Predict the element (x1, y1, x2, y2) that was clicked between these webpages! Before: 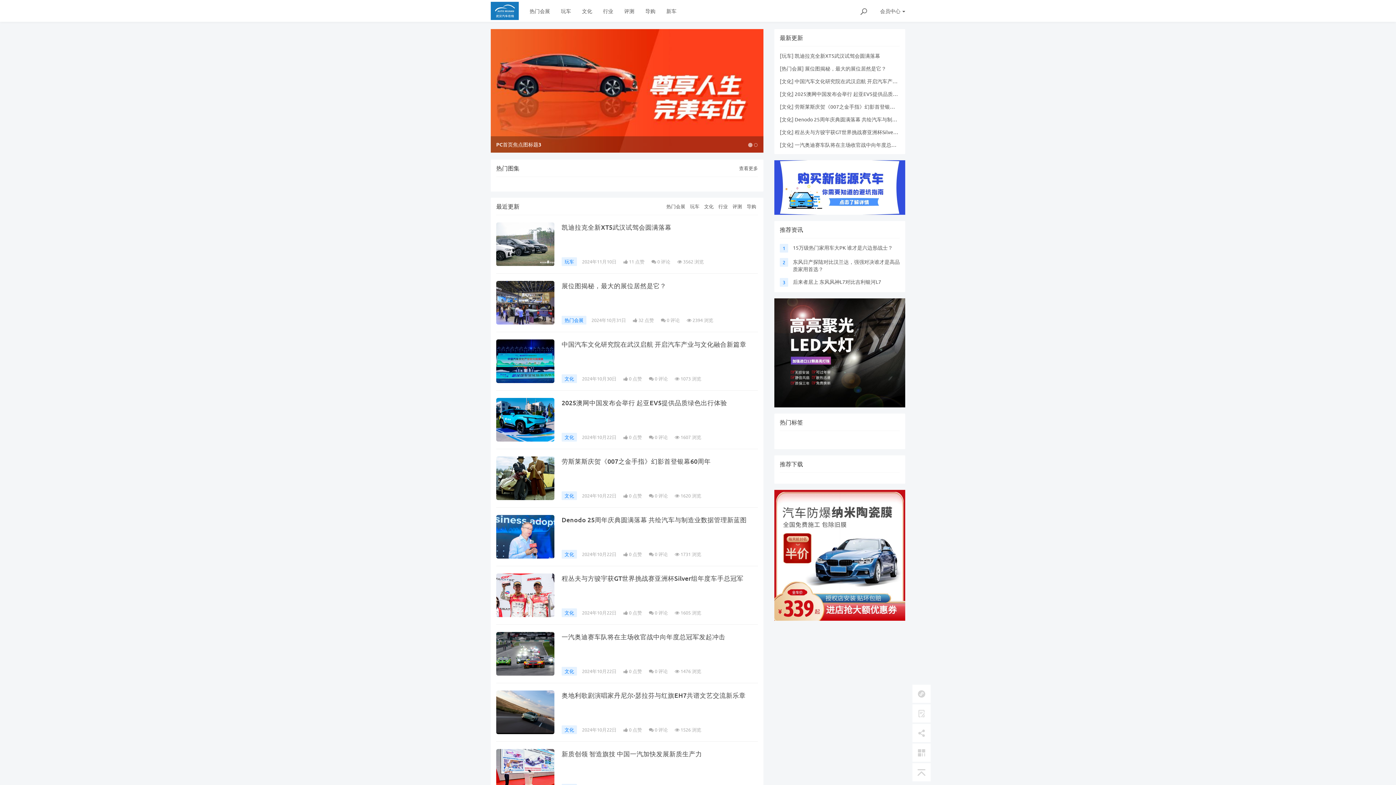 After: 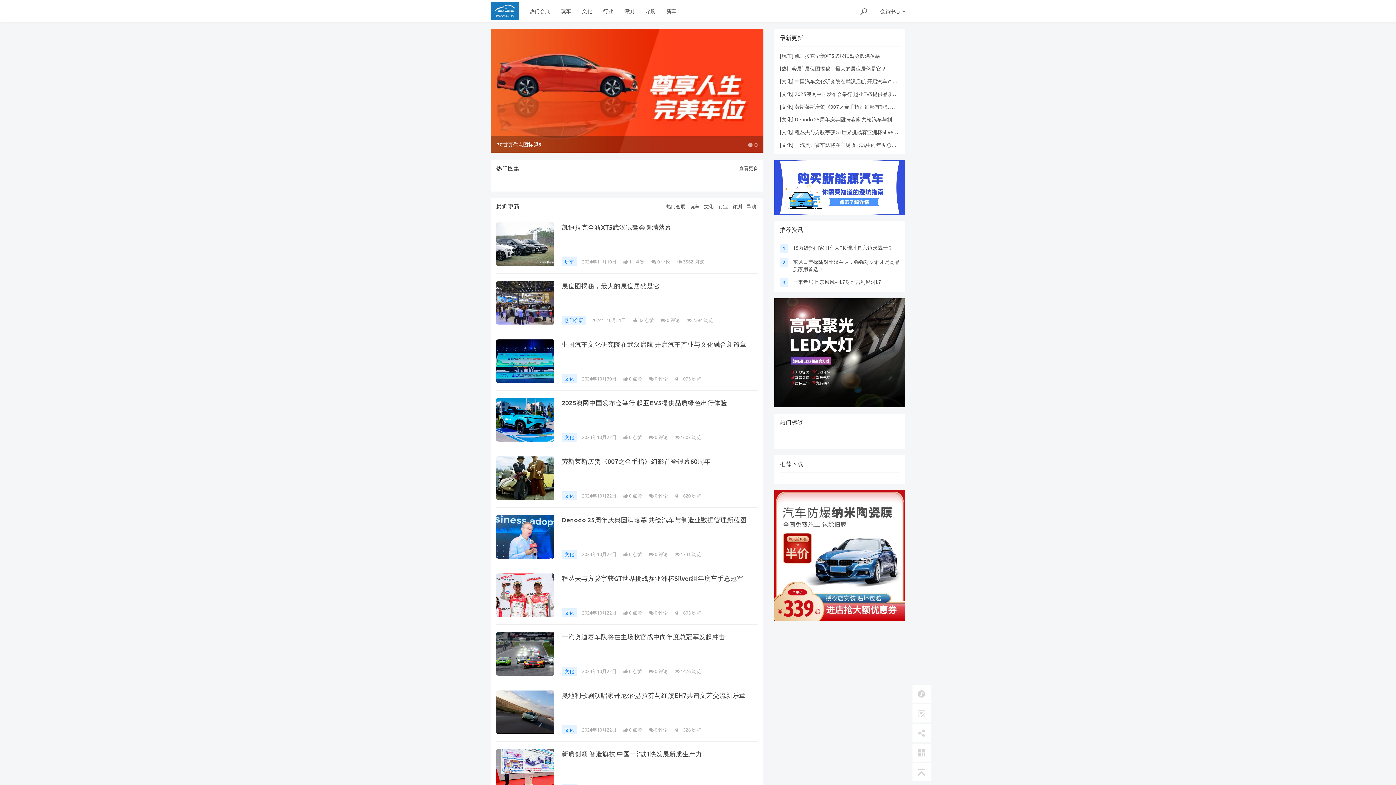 Action: bbox: (739, 165, 758, 171) label: 查看更多